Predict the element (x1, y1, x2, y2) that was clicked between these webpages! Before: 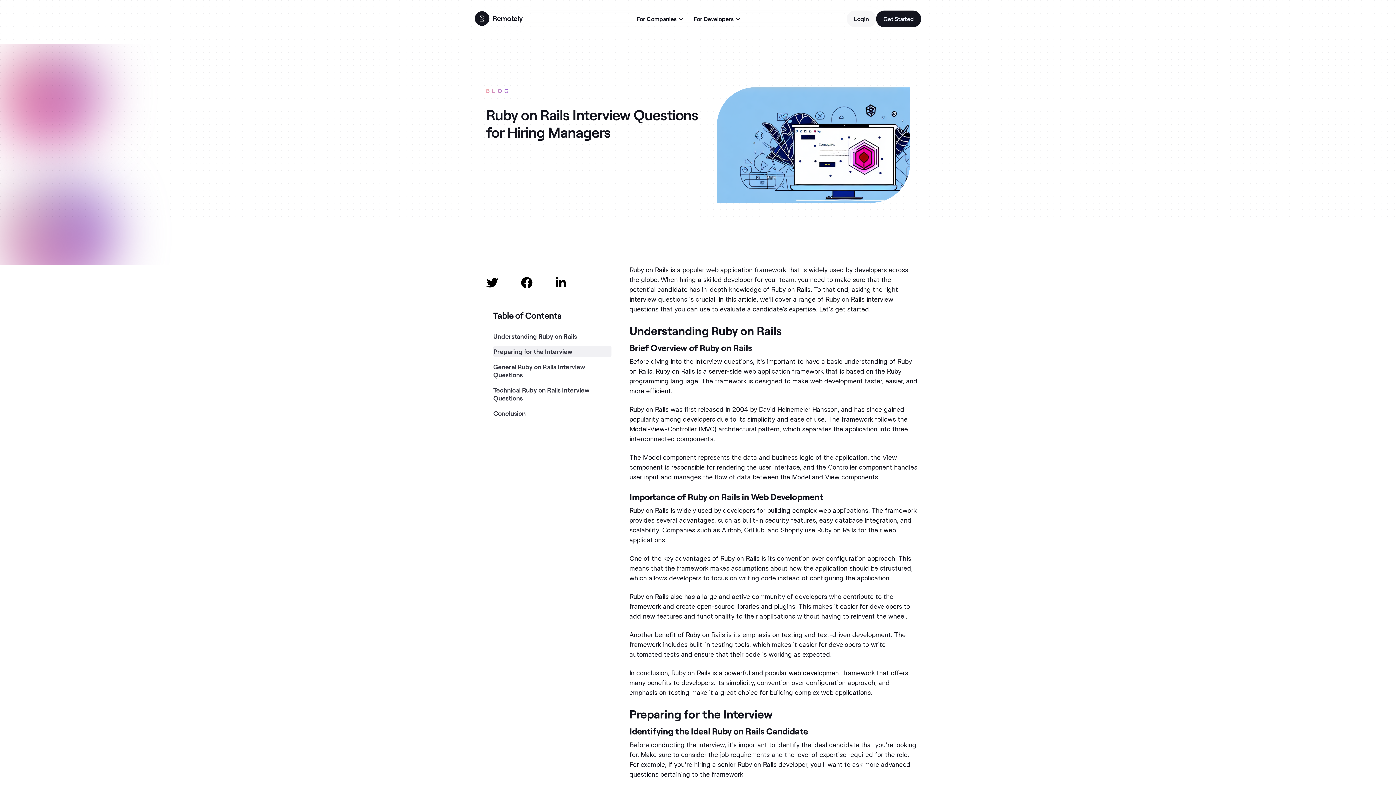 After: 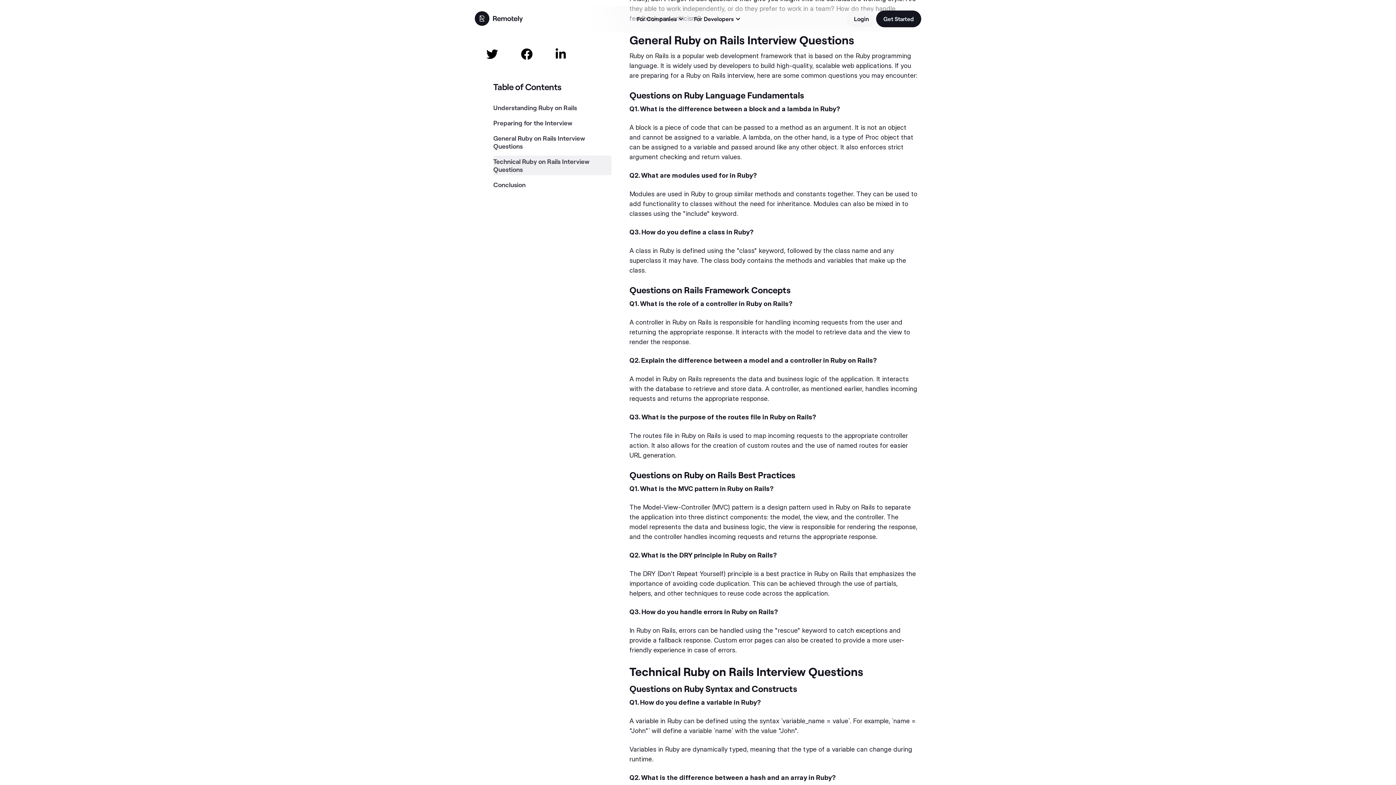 Action: bbox: (493, 361, 611, 380) label: General Ruby on Rails Interview Questions